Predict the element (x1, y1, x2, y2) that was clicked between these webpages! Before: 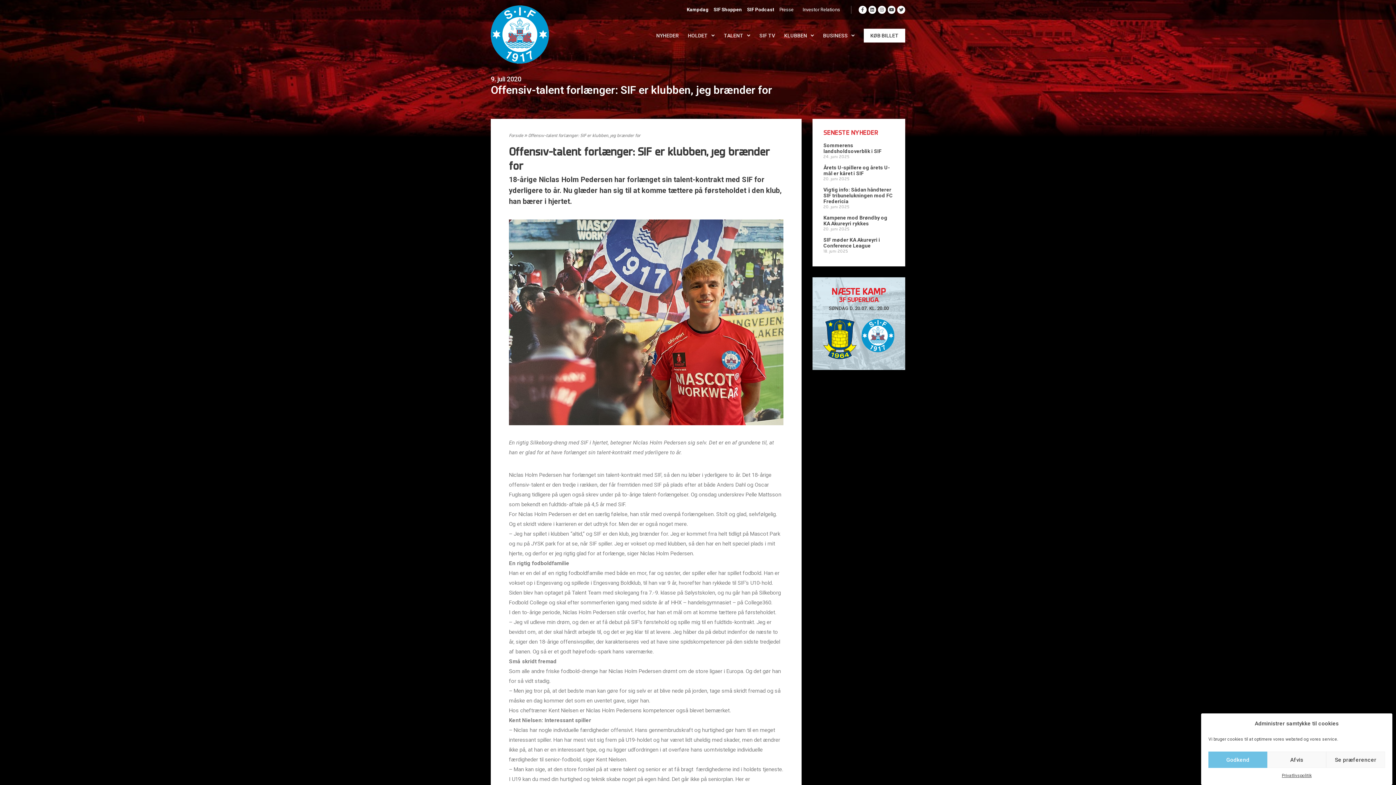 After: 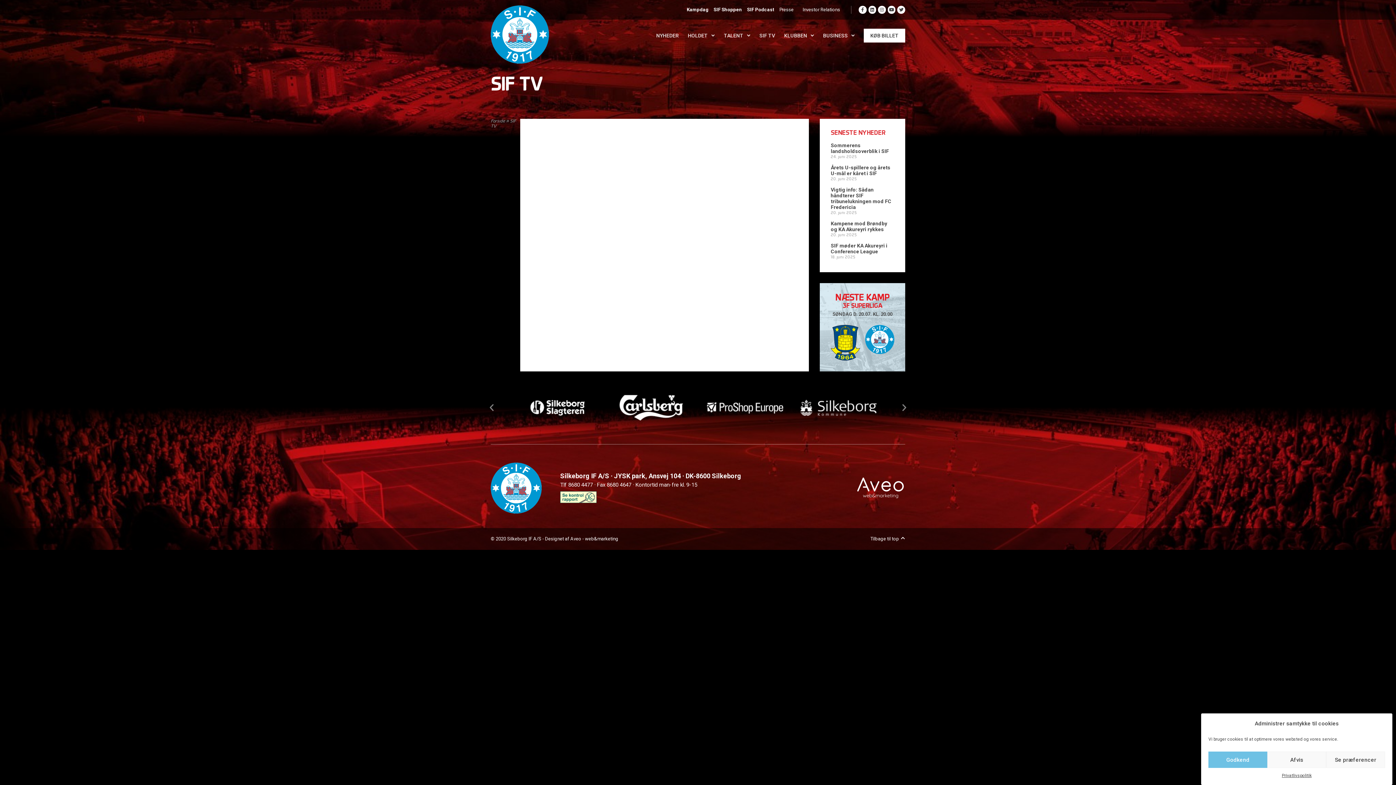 Action: bbox: (759, 28, 775, 42) label: SIF TV